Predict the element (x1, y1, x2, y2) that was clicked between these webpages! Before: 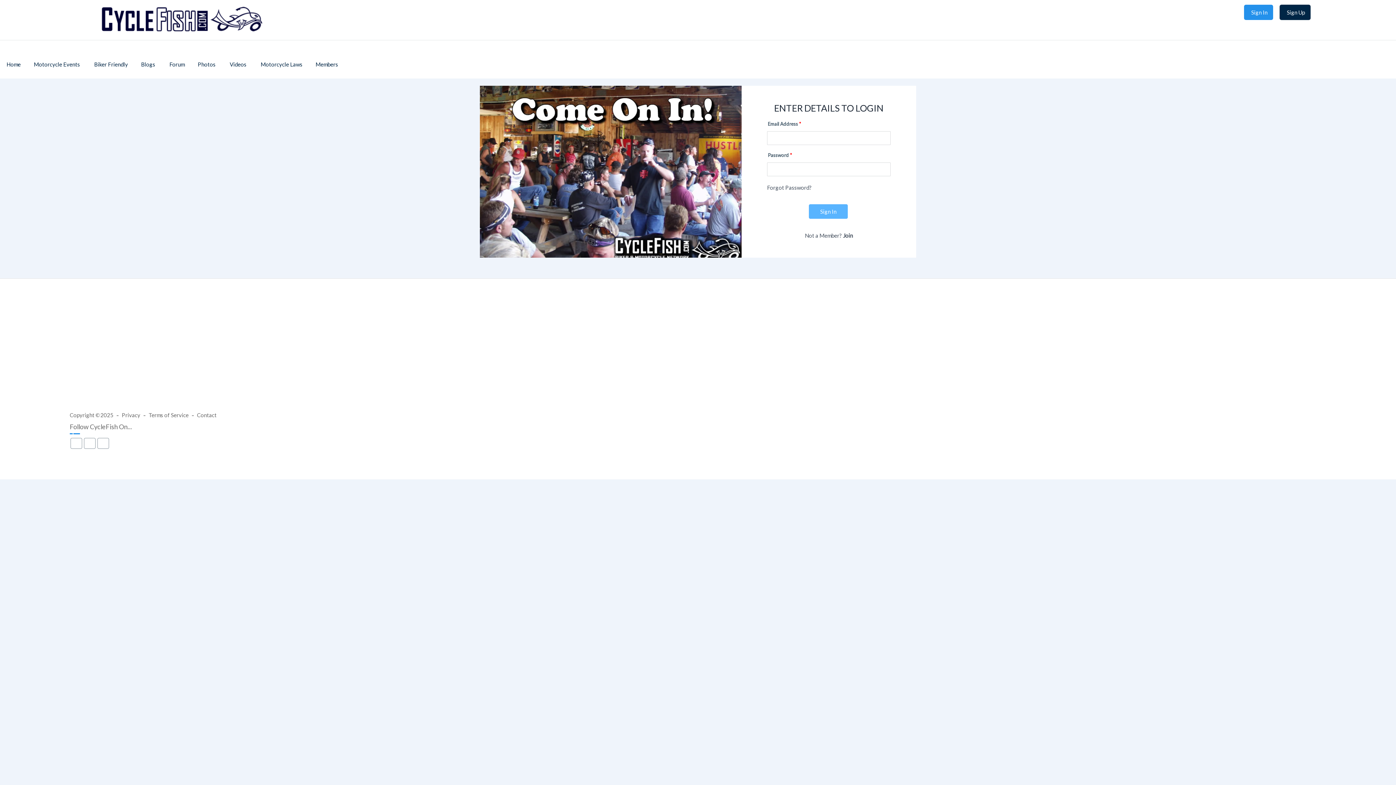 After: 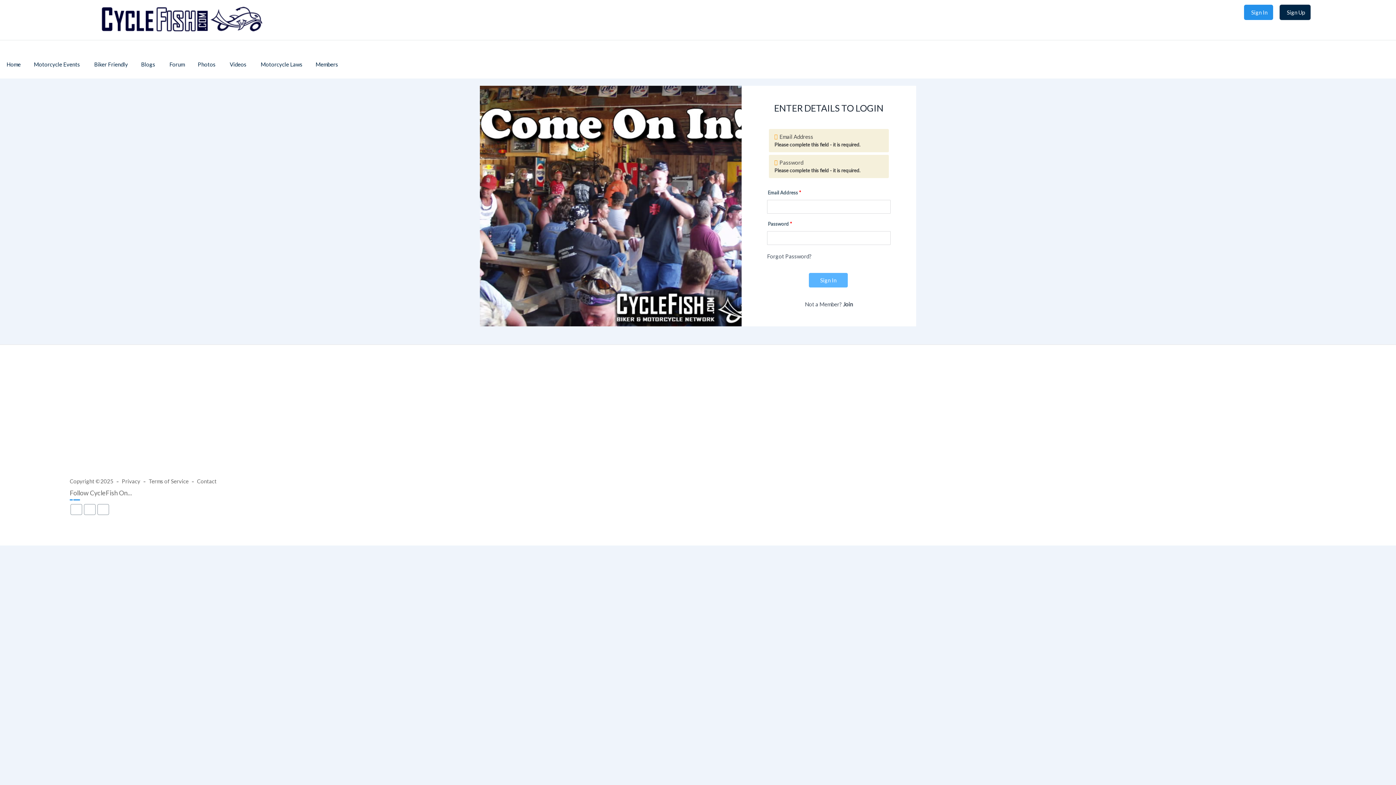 Action: bbox: (809, 204, 848, 218) label: Sign In